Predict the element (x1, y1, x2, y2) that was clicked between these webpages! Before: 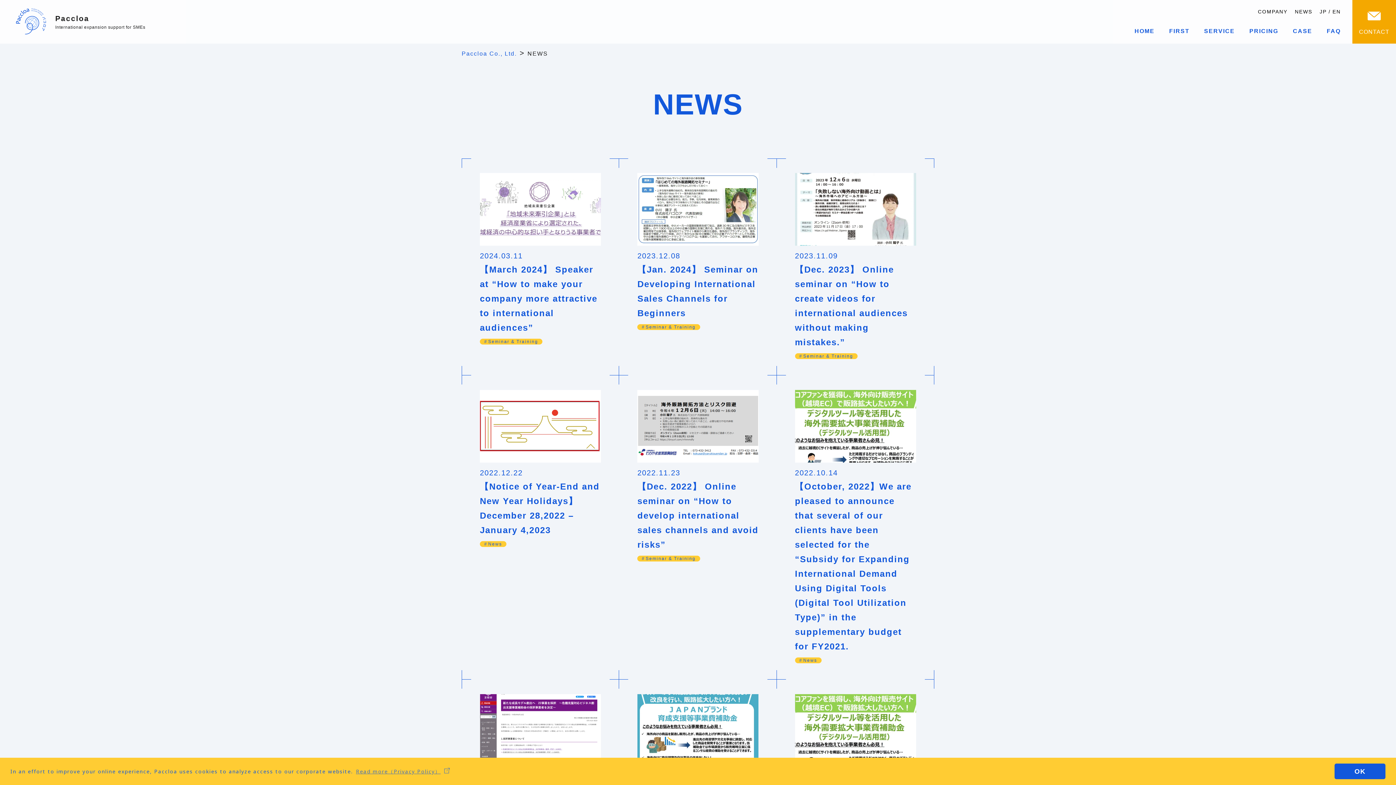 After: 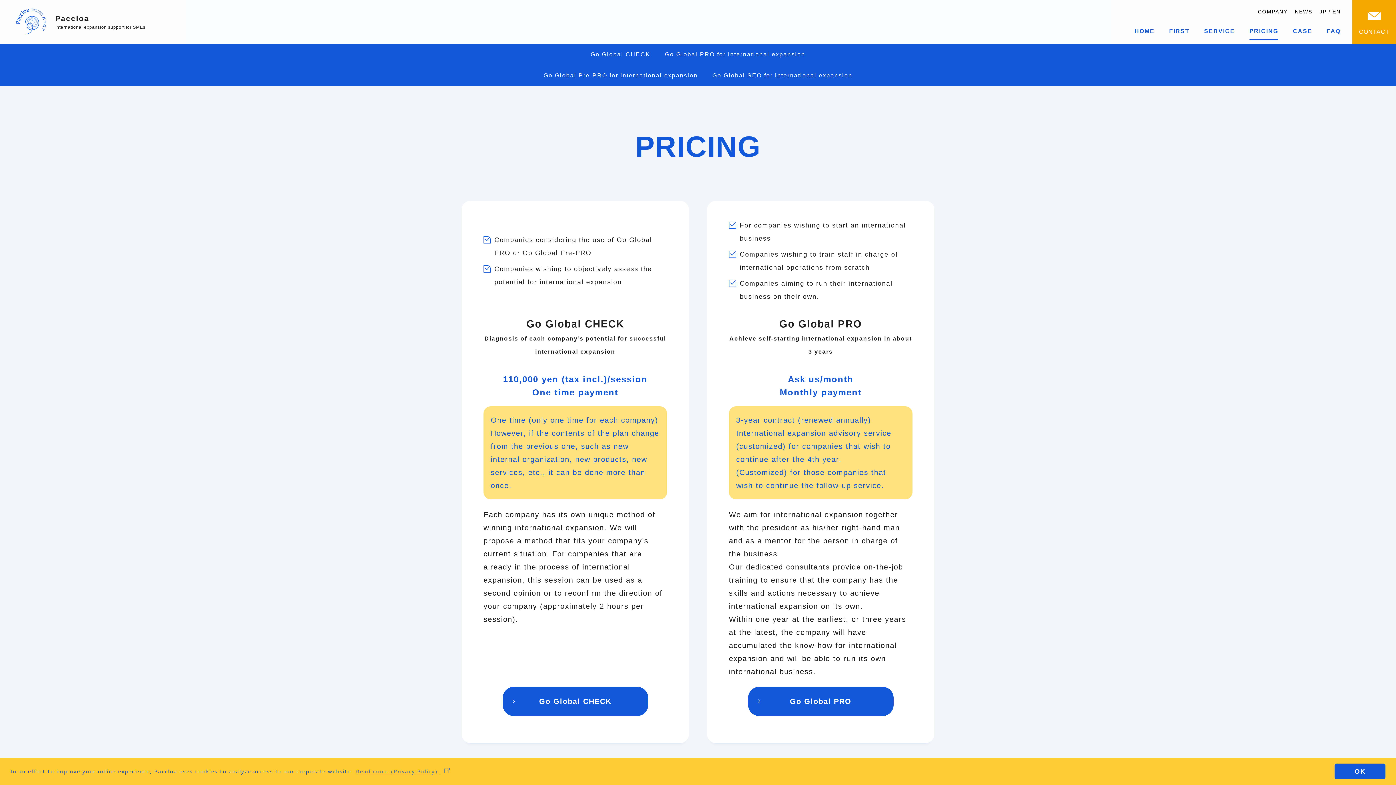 Action: label: PRICING bbox: (1249, 26, 1278, 34)